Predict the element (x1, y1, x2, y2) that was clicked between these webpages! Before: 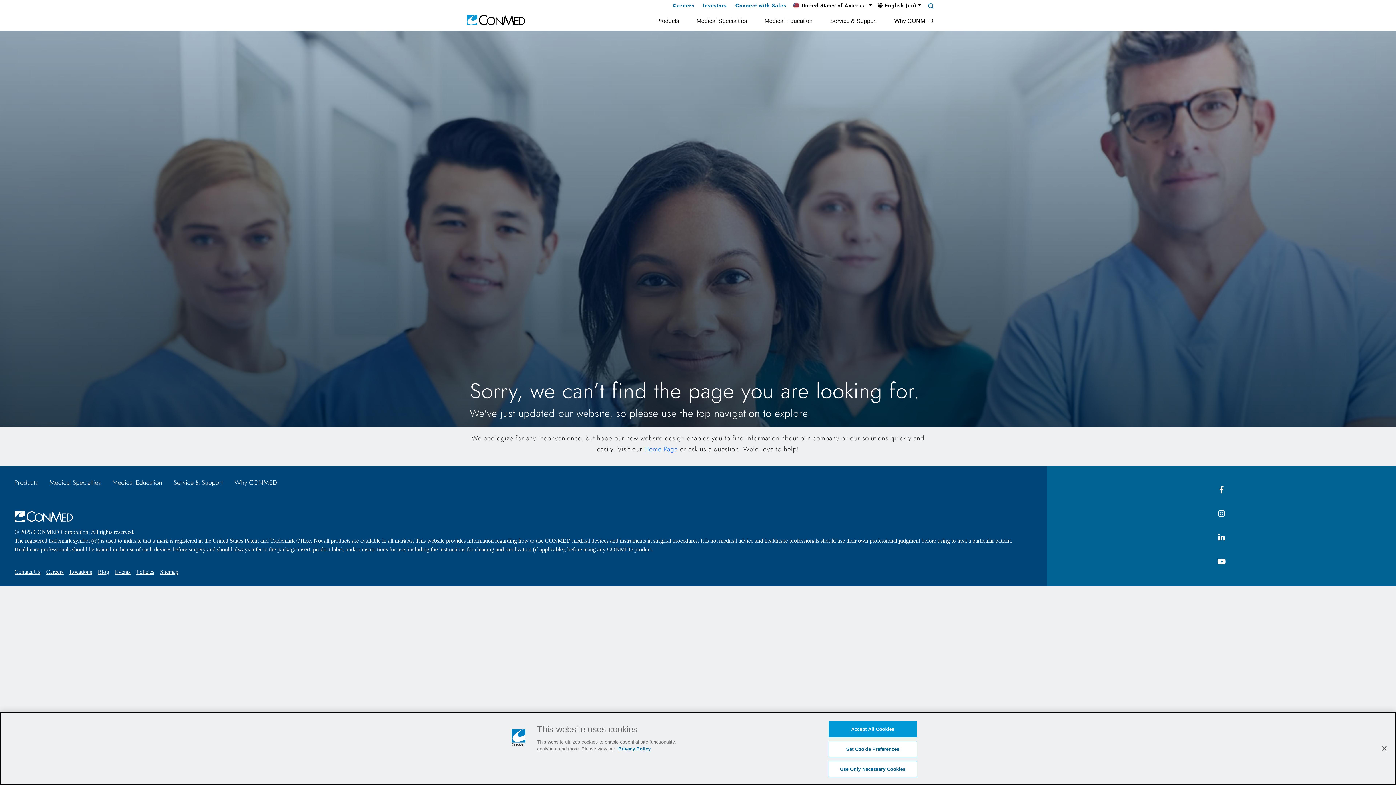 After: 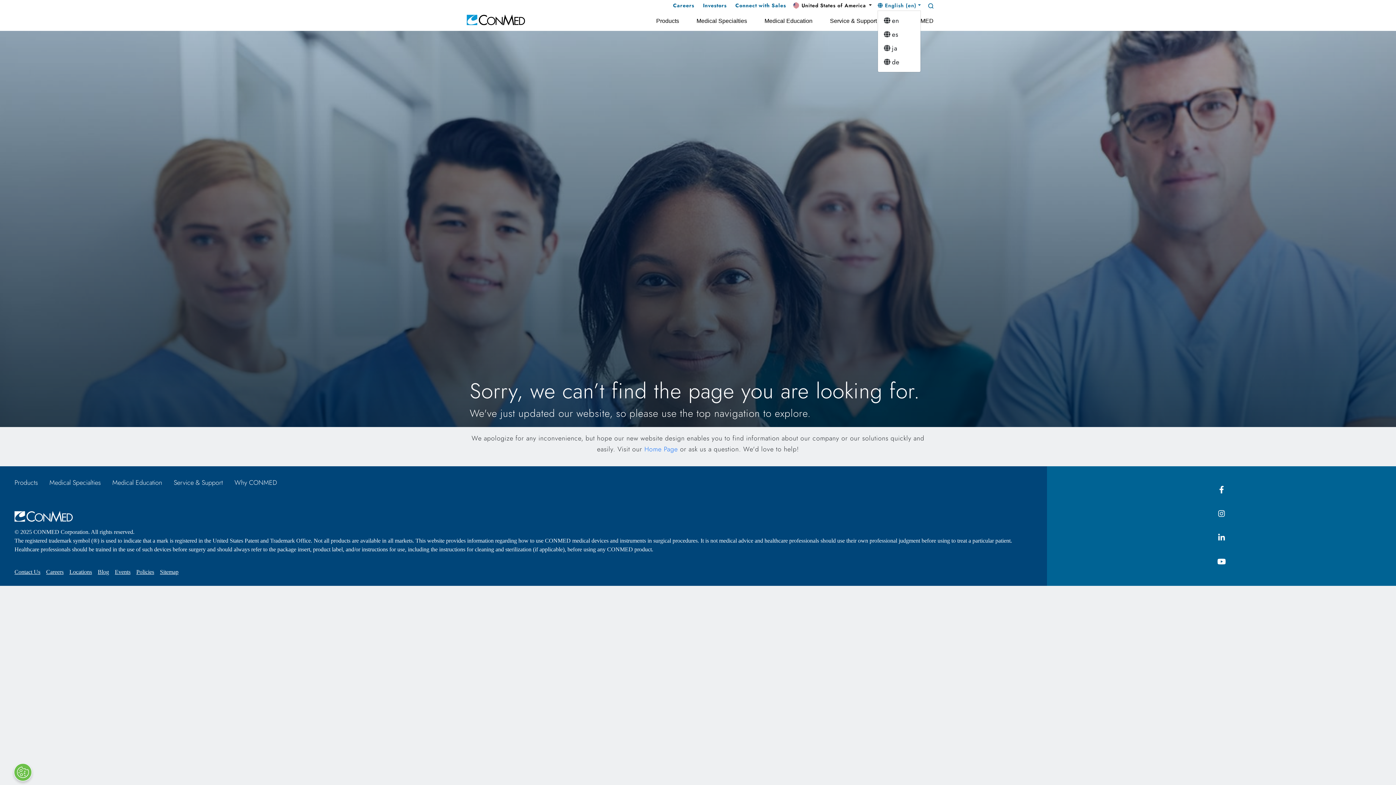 Action: label:  English (en) bbox: (877, 1, 921, 9)